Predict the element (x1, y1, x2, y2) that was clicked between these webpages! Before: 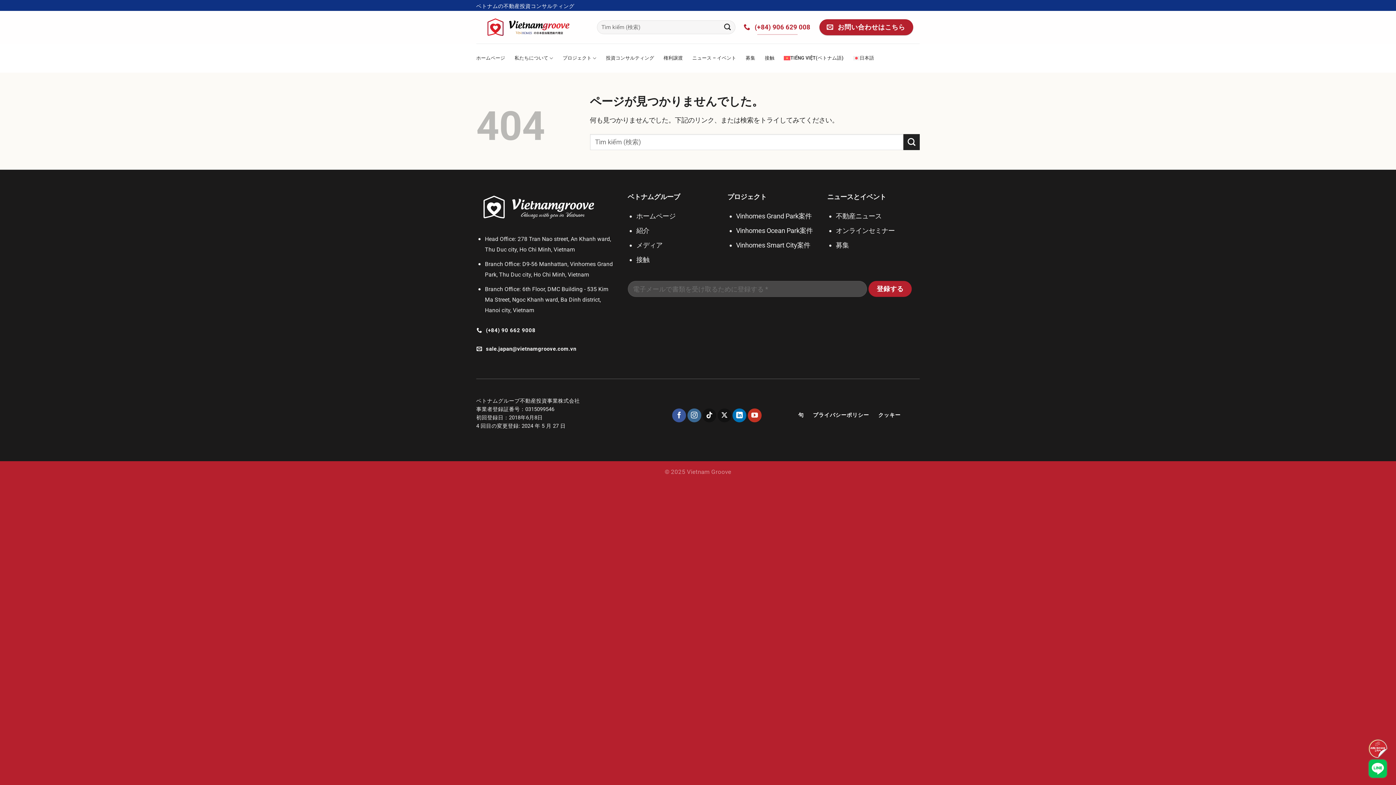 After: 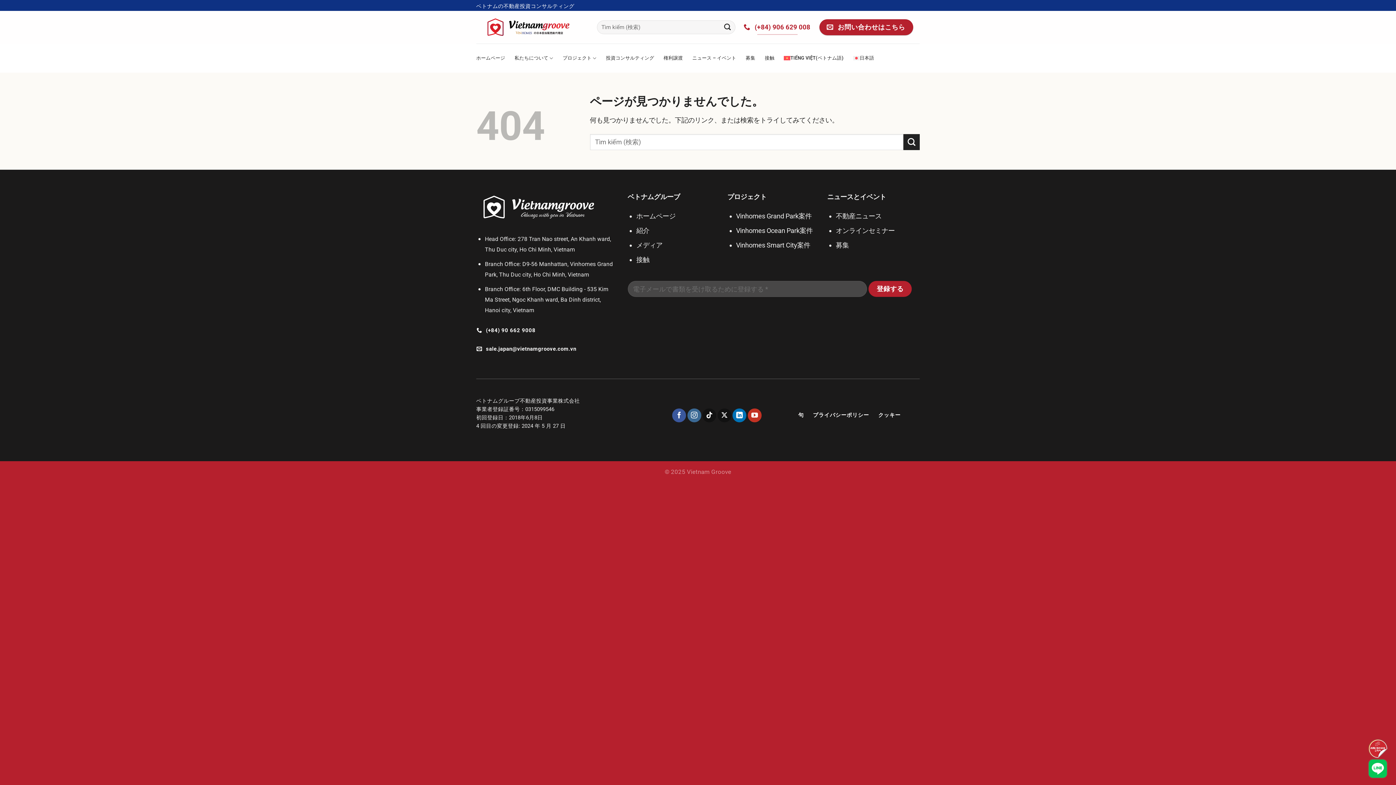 Action: bbox: (1369, 760, 1387, 778) label: Tư vấn qua LINE